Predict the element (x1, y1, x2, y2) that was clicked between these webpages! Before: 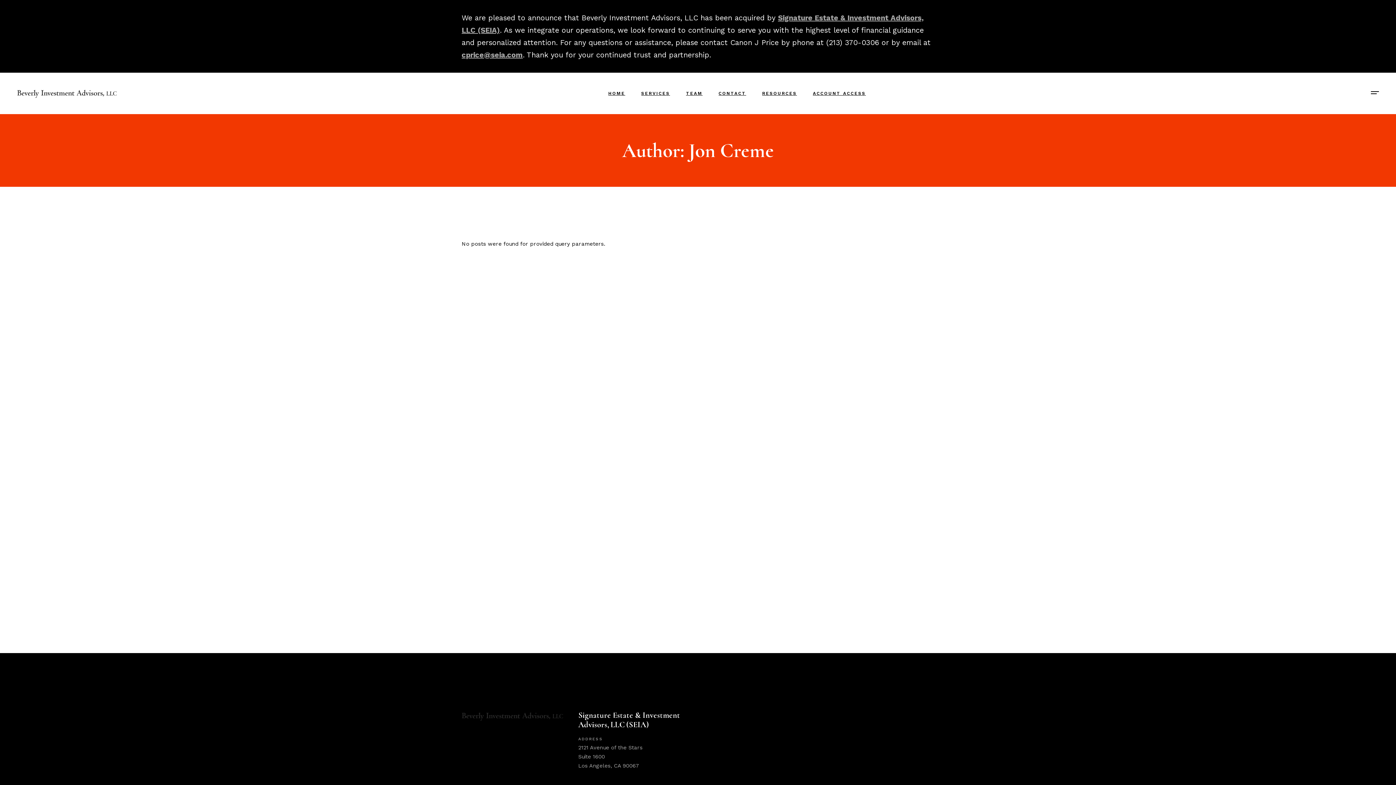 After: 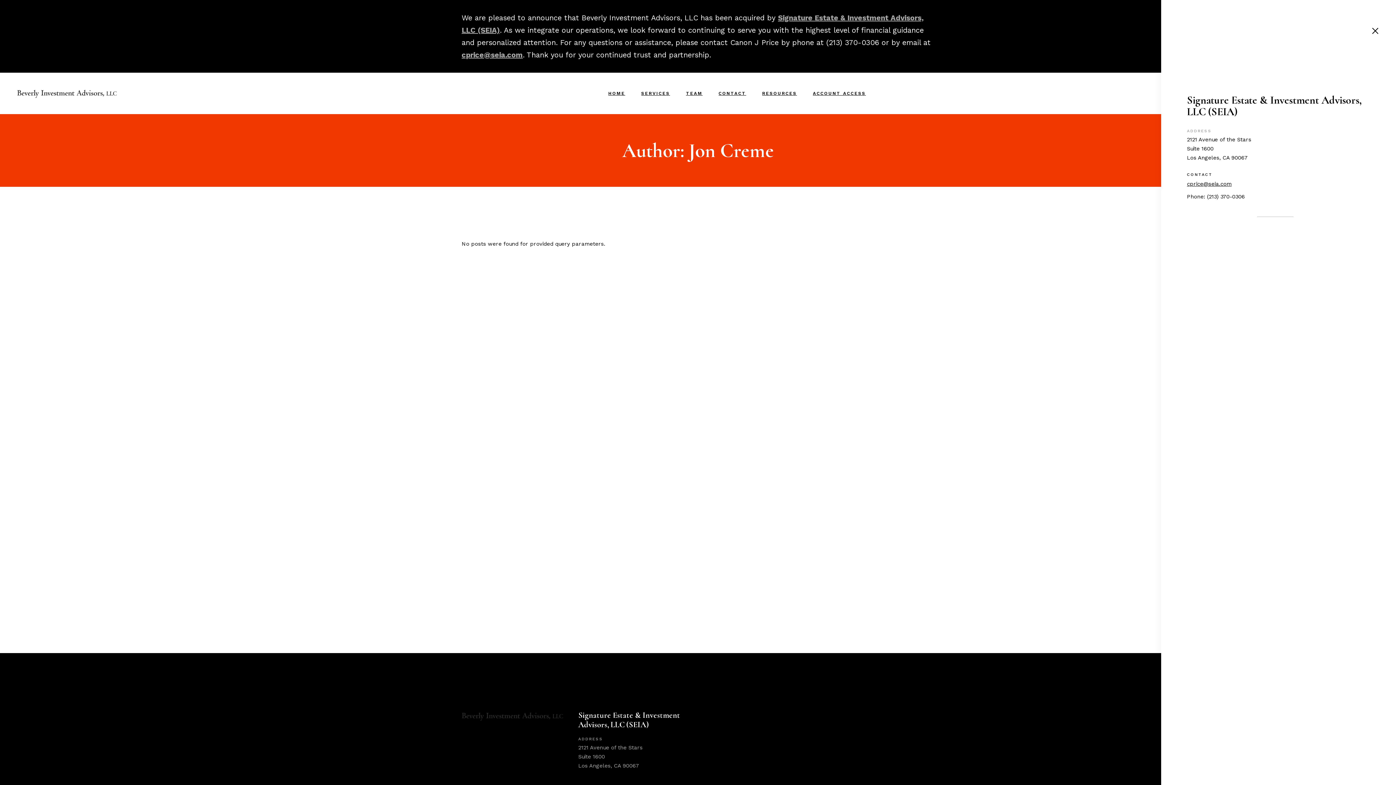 Action: bbox: (1371, 88, 1379, 98)